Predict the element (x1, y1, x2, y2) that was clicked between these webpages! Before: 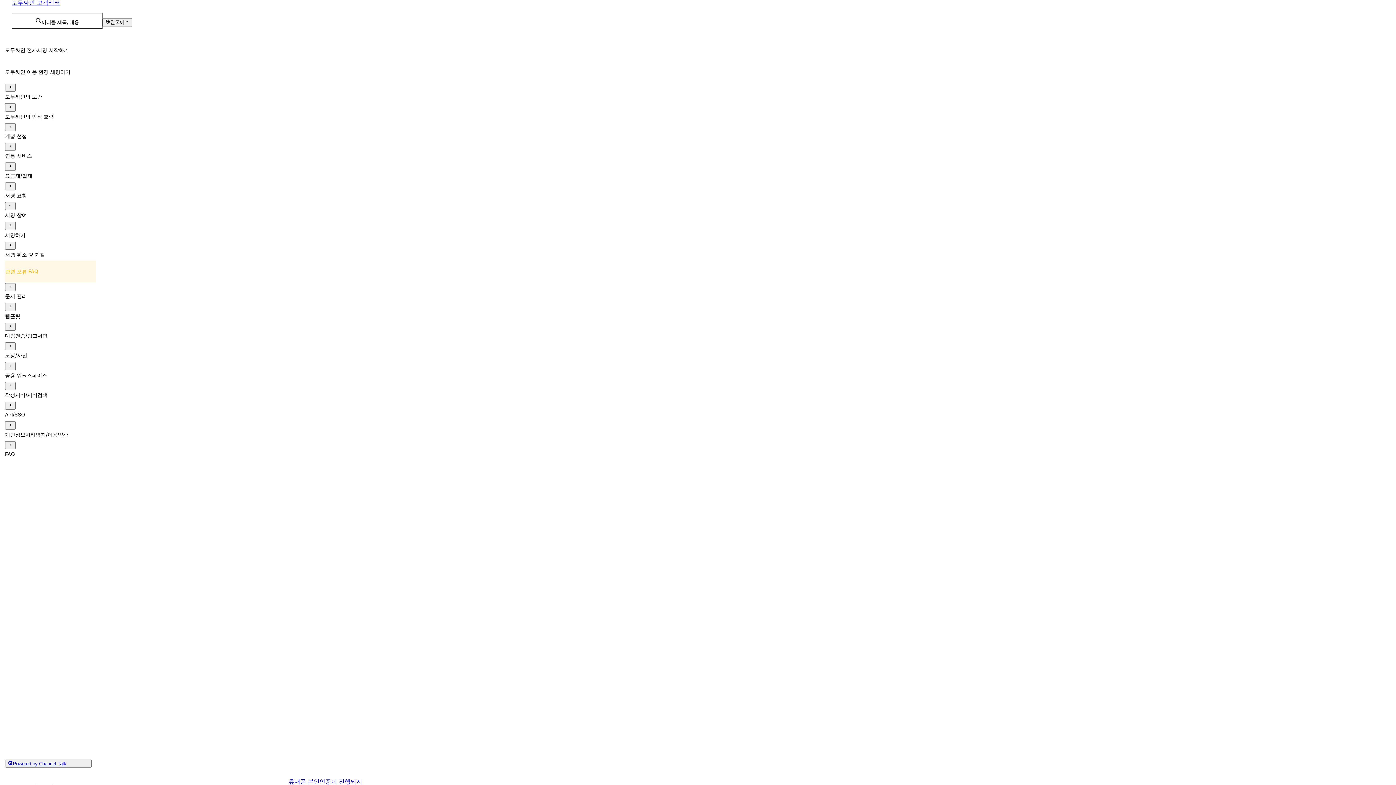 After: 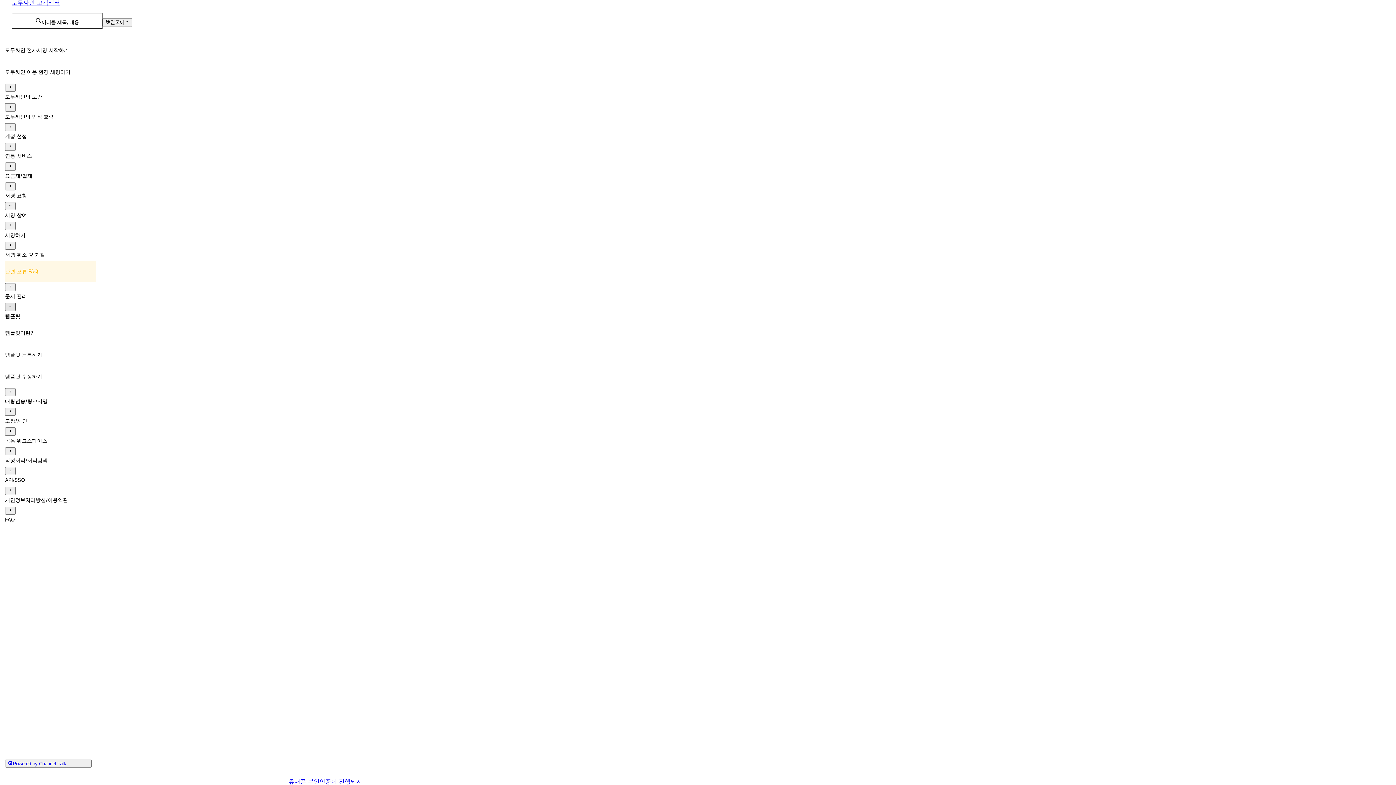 Action: bbox: (5, 303, 15, 311)